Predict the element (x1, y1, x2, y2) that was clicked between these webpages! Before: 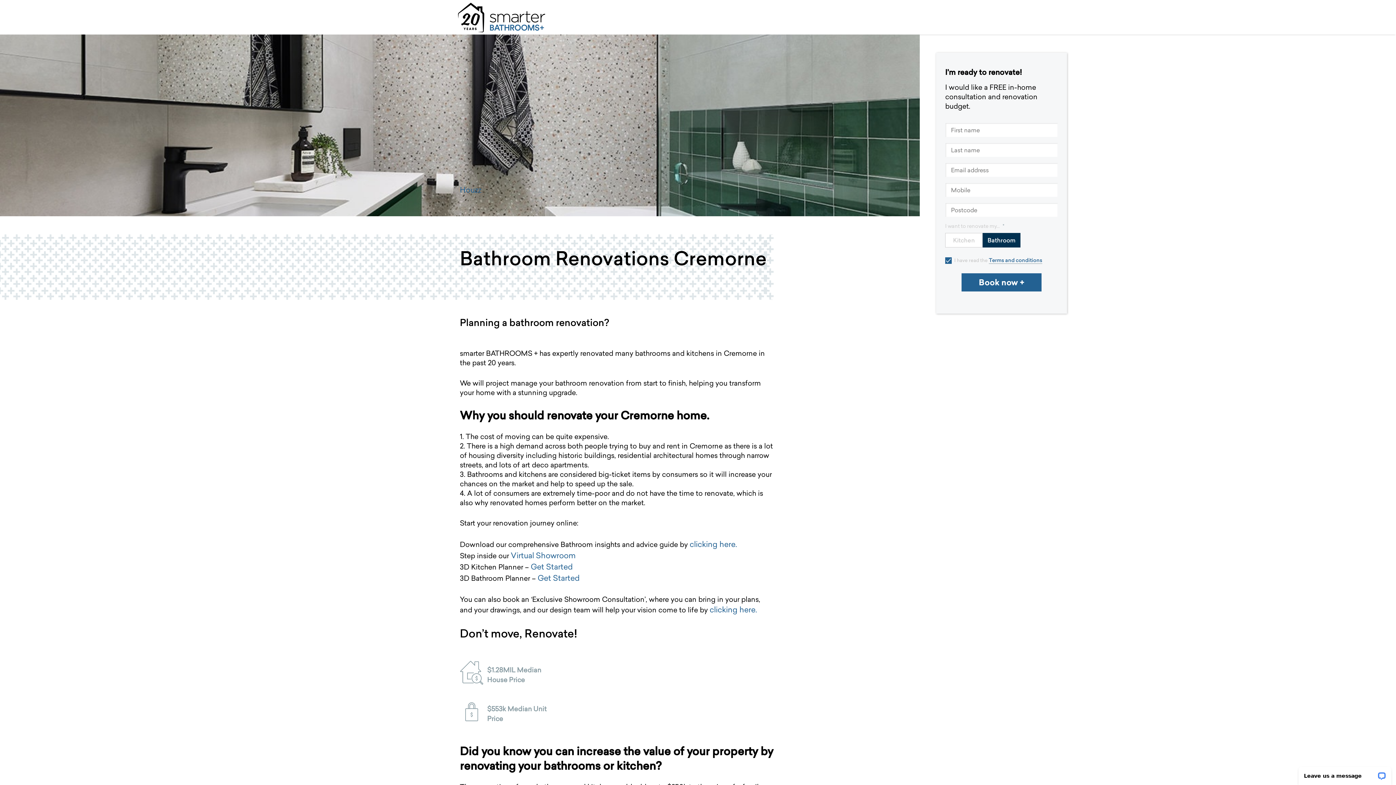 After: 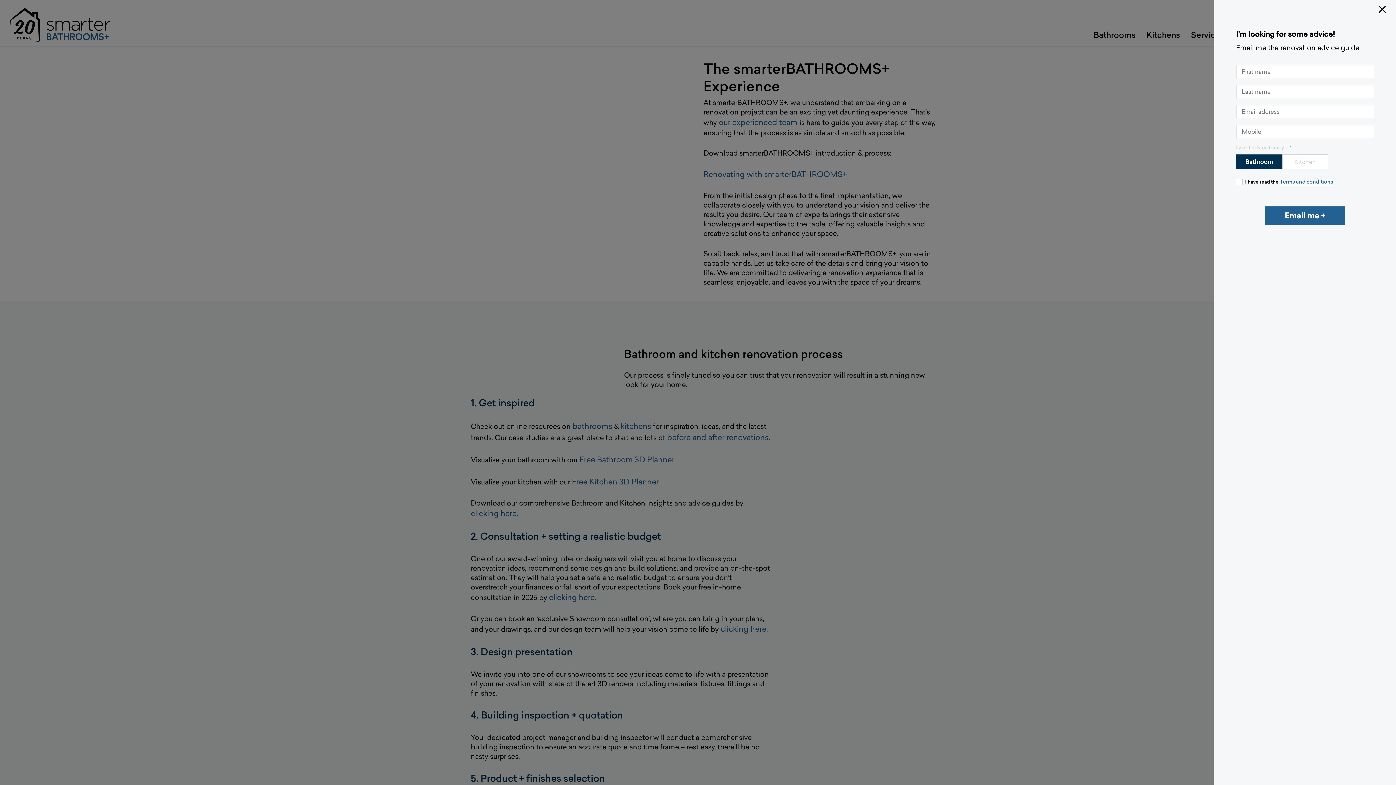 Action: bbox: (689, 539, 737, 549) label: clicking here.